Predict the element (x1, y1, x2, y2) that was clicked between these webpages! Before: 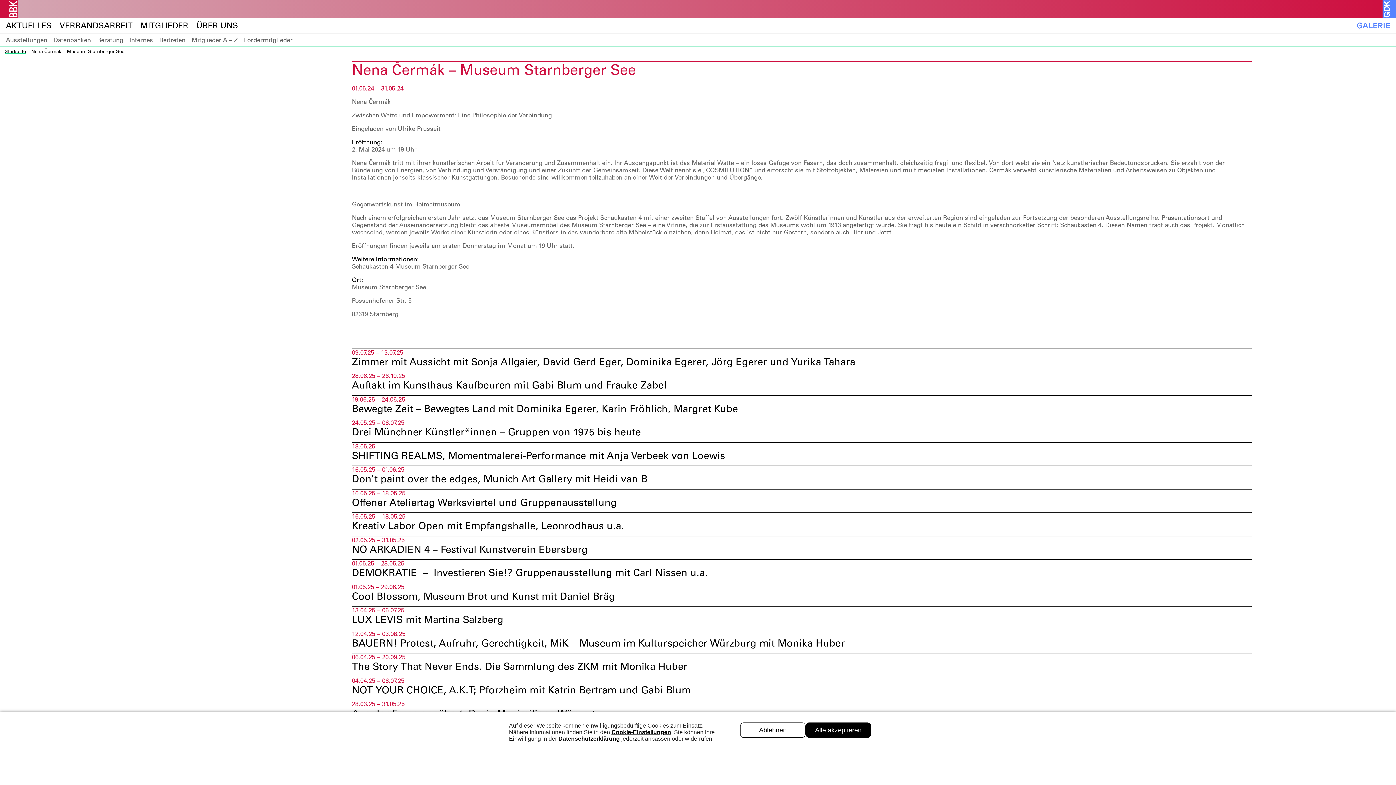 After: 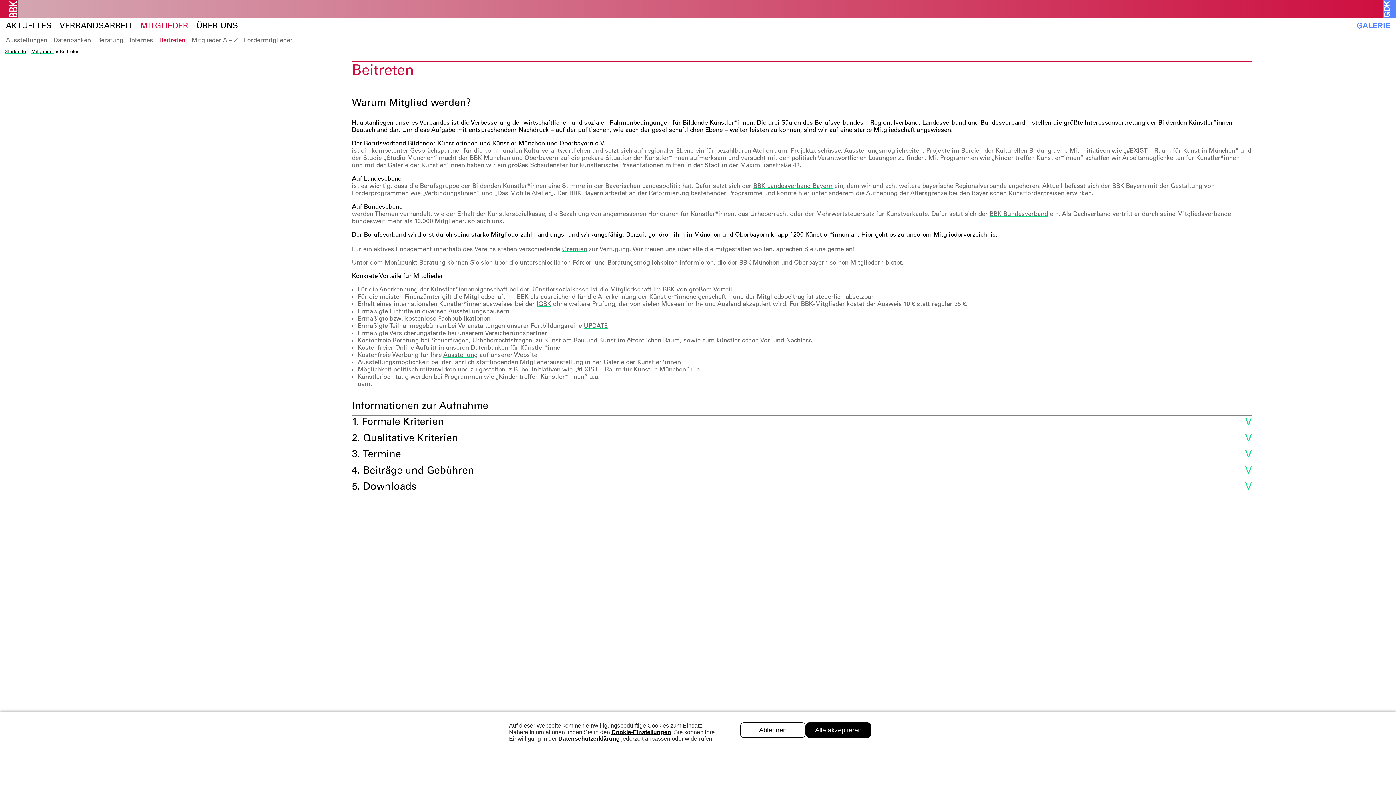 Action: label: Beitreten bbox: (159, 36, 191, 43)